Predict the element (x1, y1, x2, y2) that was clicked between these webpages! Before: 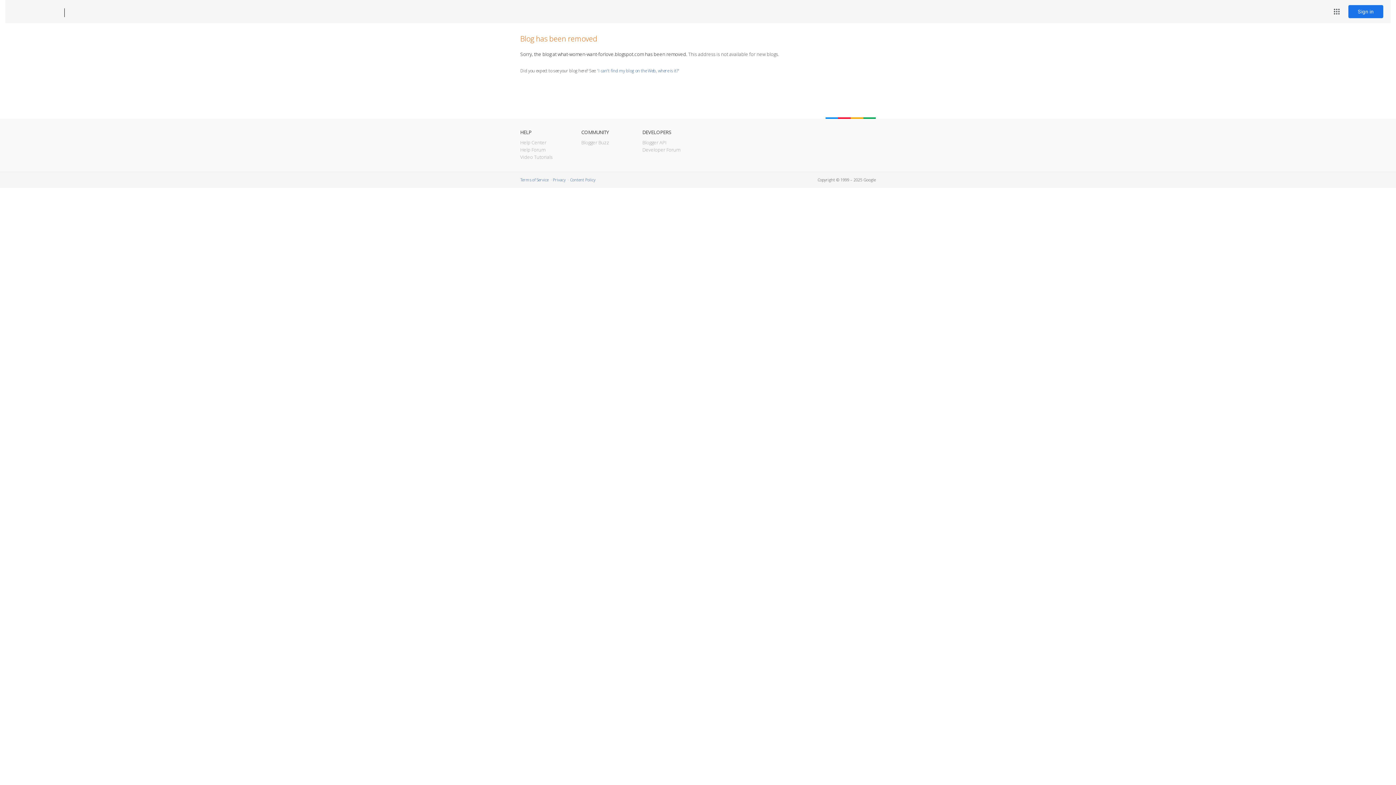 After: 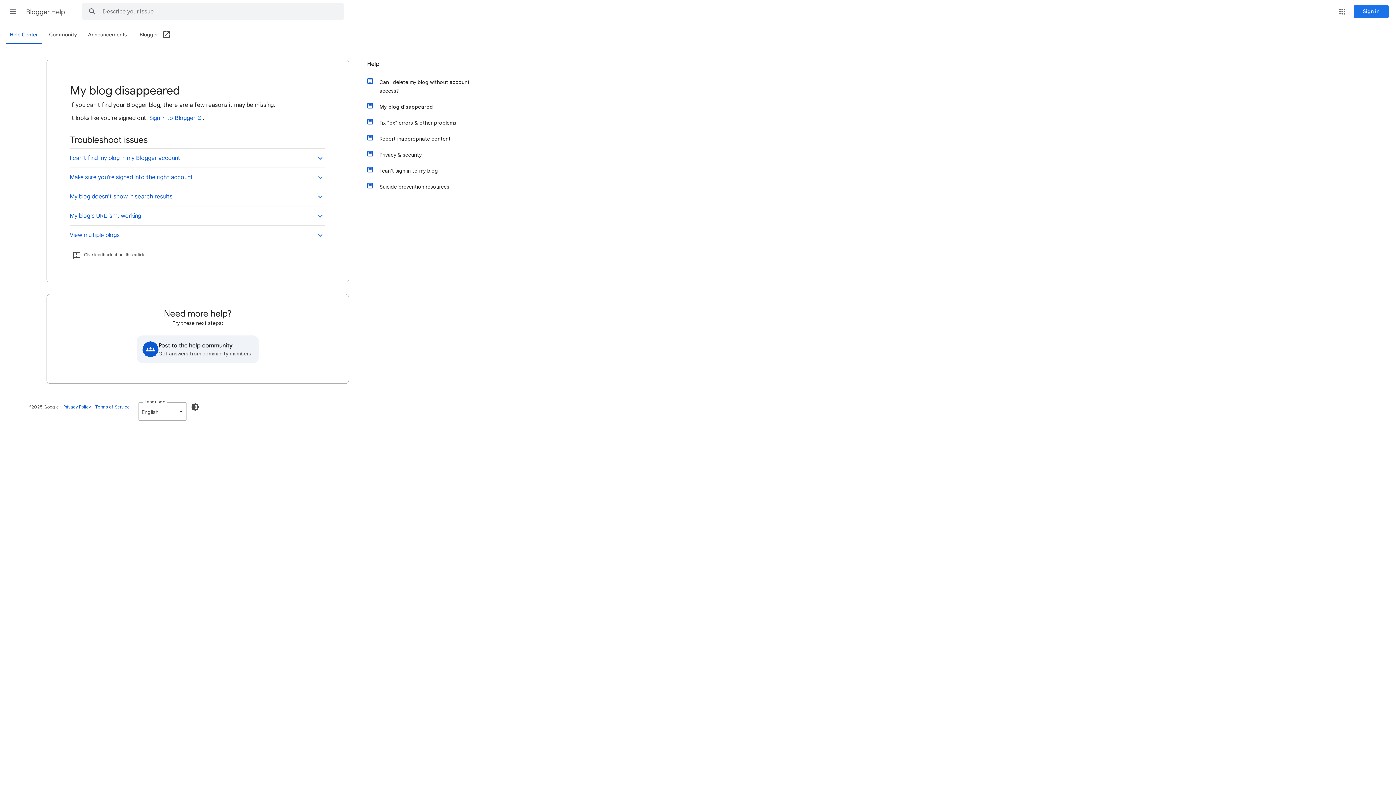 Action: label: I can't find my blog on the Web, where is it? bbox: (598, 67, 678, 73)